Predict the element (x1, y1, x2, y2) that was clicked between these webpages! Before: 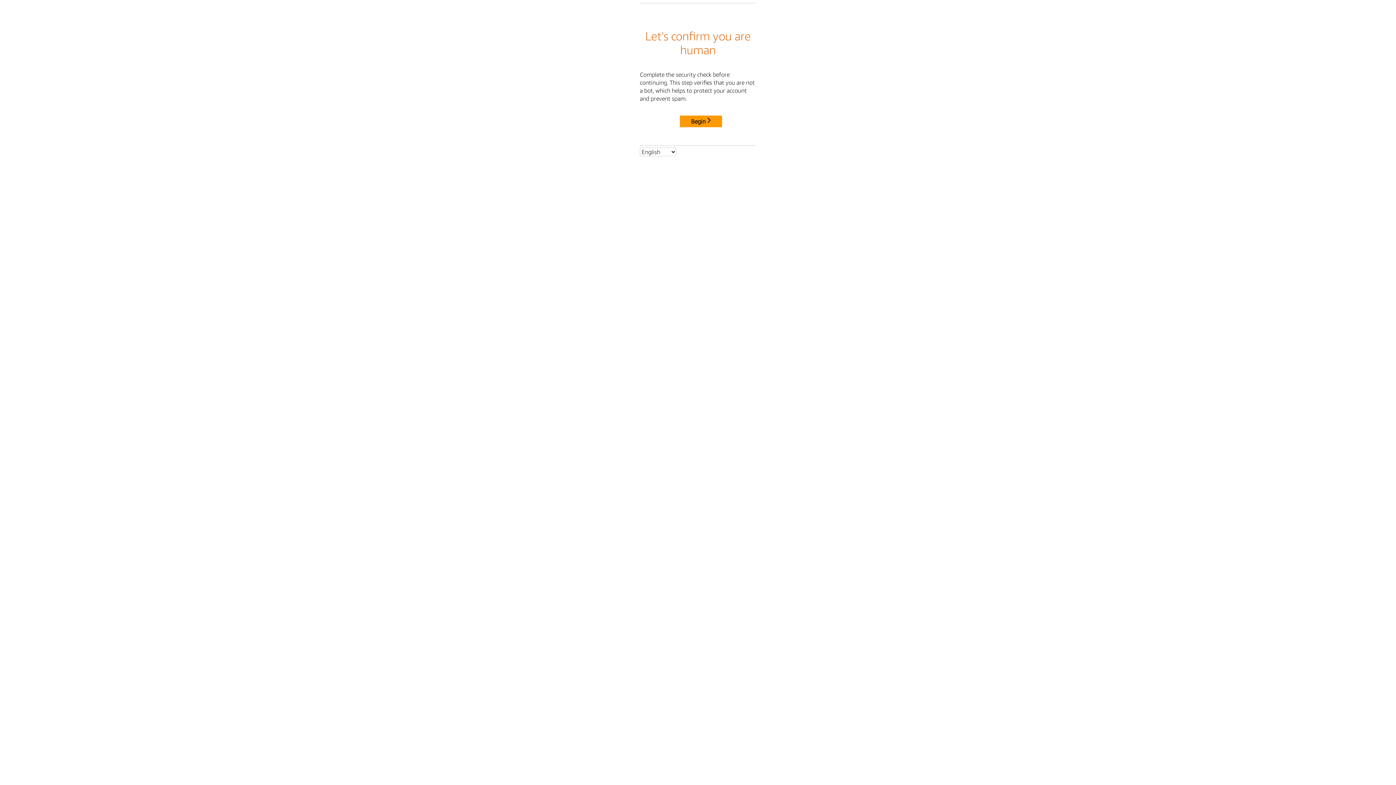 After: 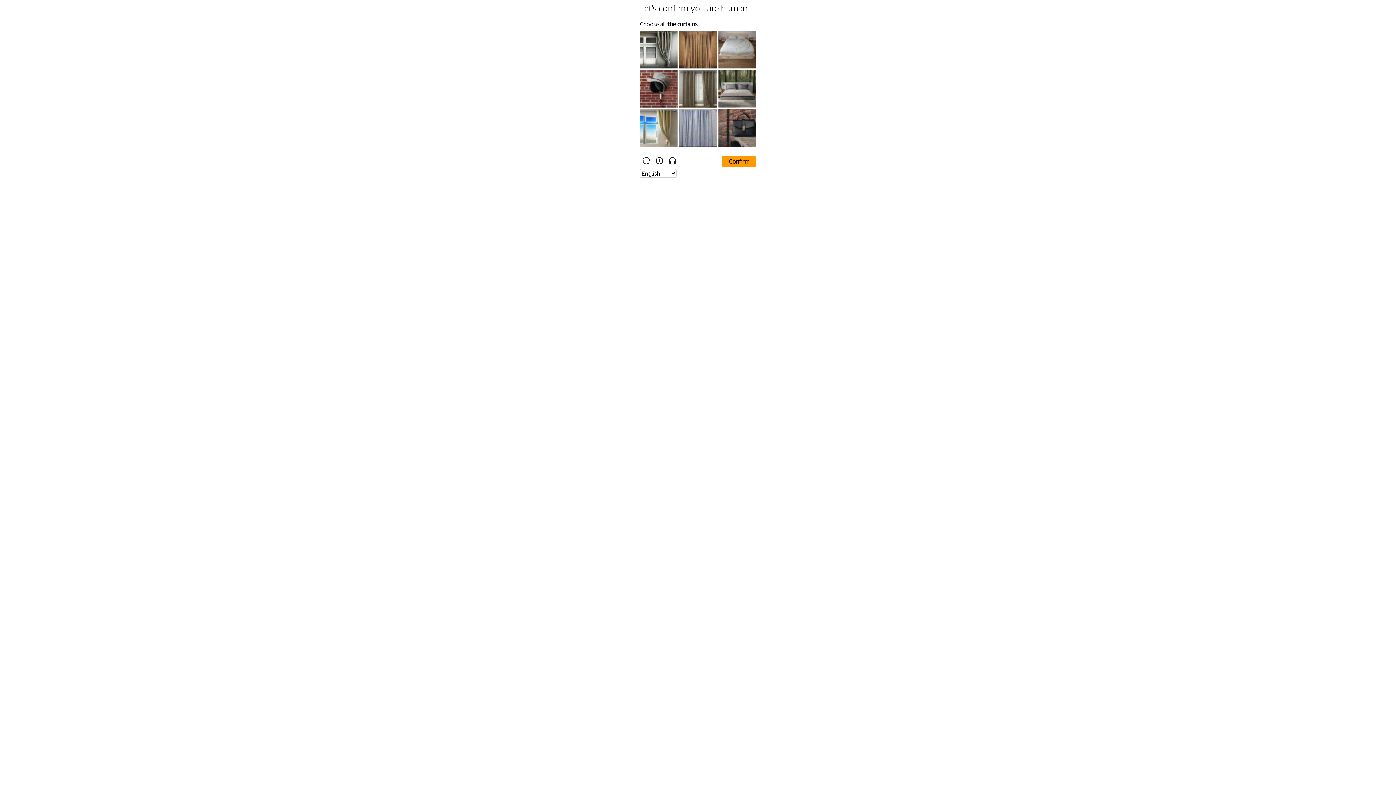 Action: label: Begin bbox: (680, 115, 722, 127)